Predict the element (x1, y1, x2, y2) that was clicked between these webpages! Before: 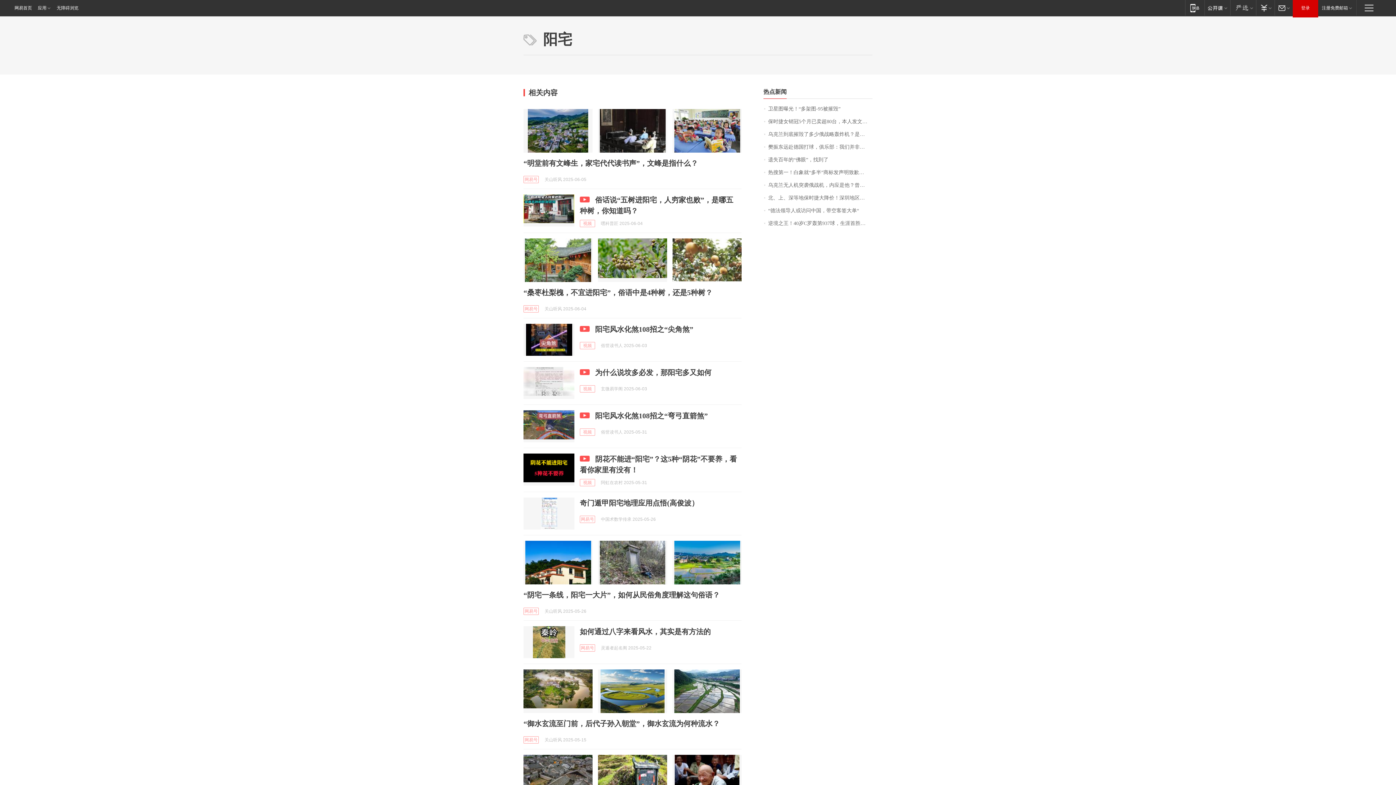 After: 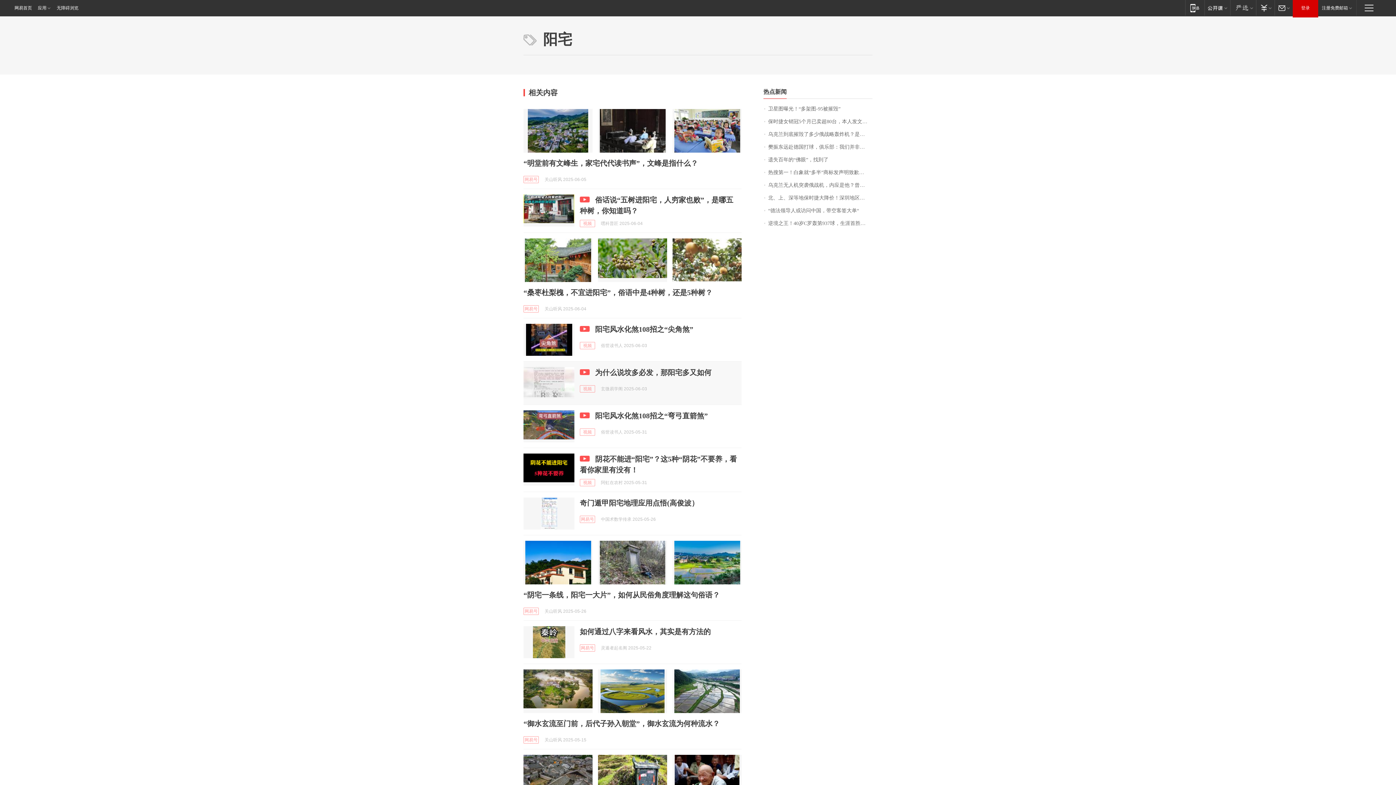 Action: bbox: (523, 367, 574, 399)